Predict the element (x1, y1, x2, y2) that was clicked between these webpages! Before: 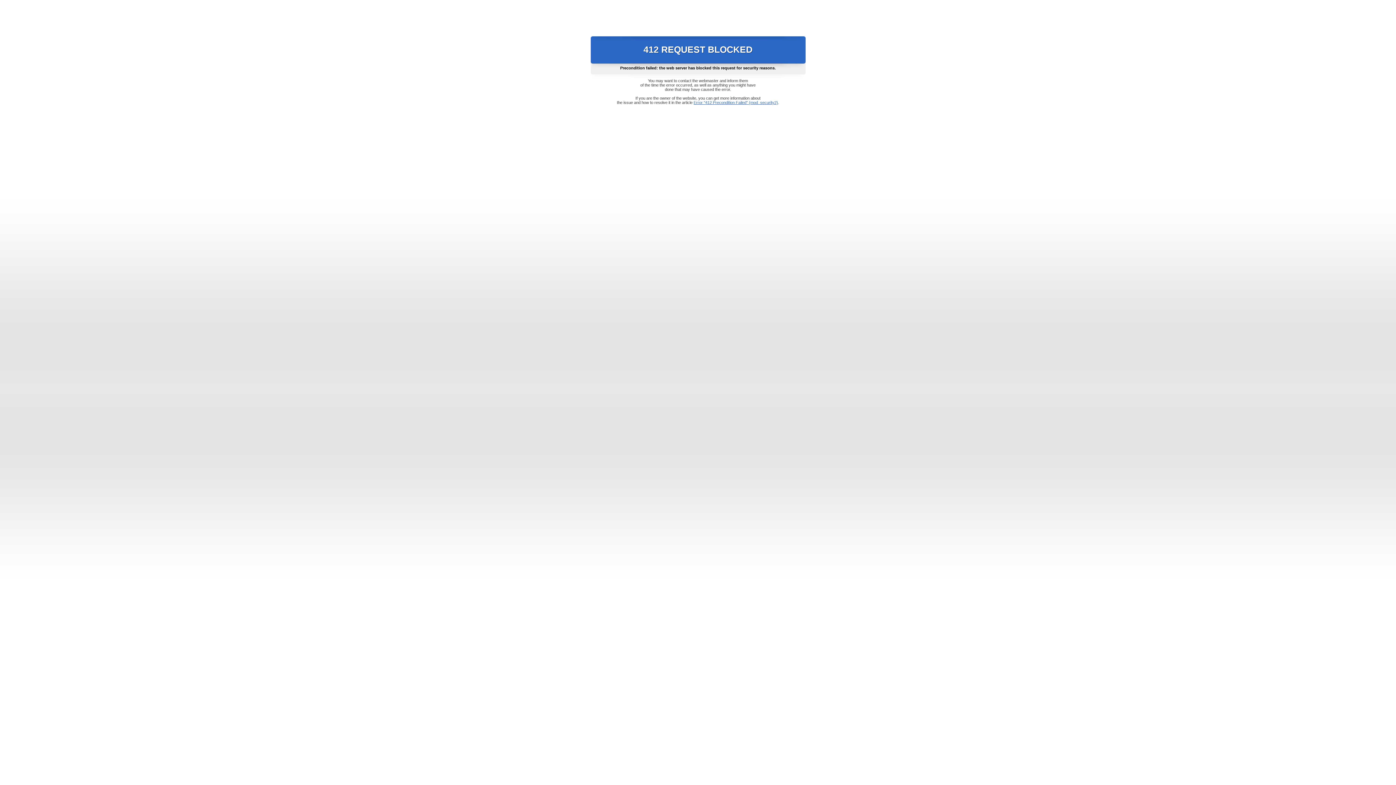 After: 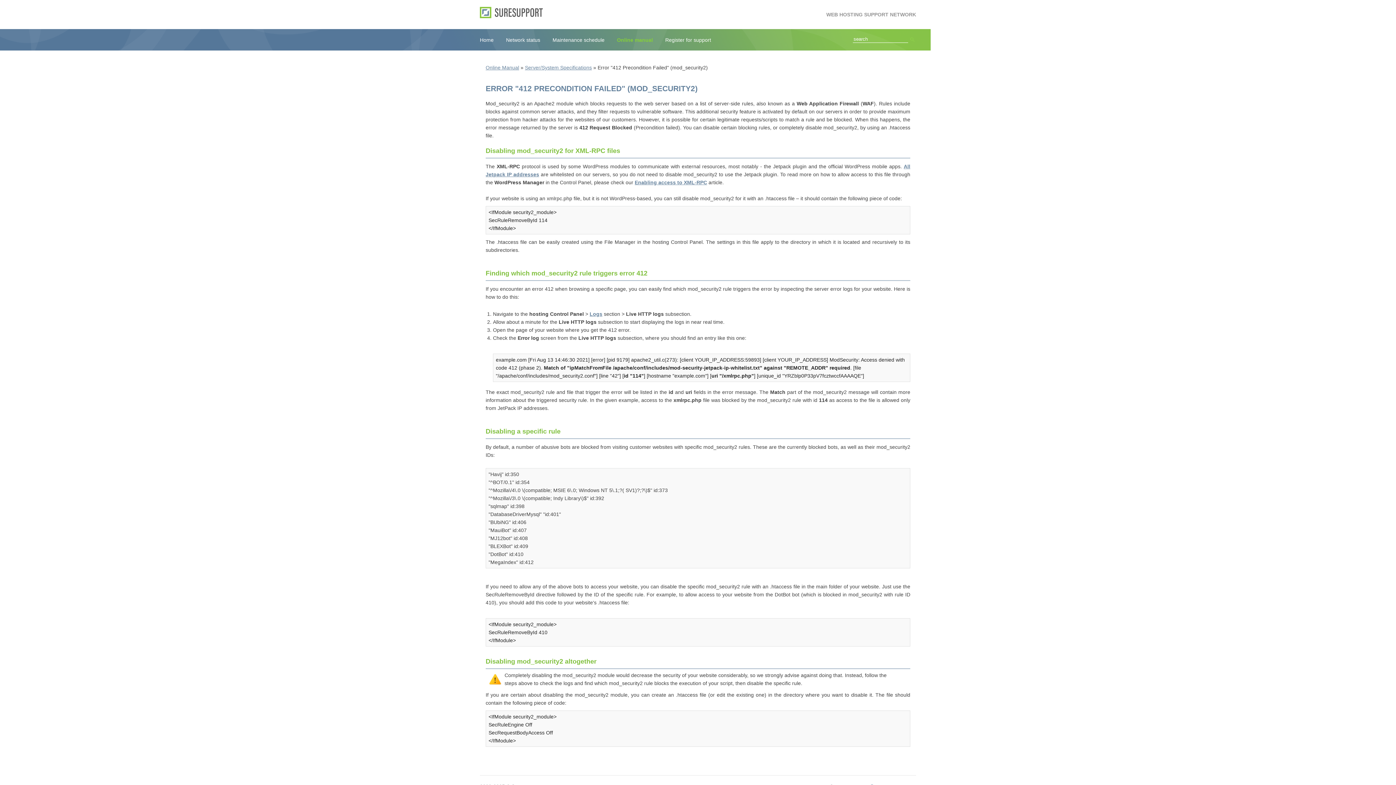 Action: bbox: (693, 100, 778, 104) label: Error "412 Precondition Failed" (mod_security2)